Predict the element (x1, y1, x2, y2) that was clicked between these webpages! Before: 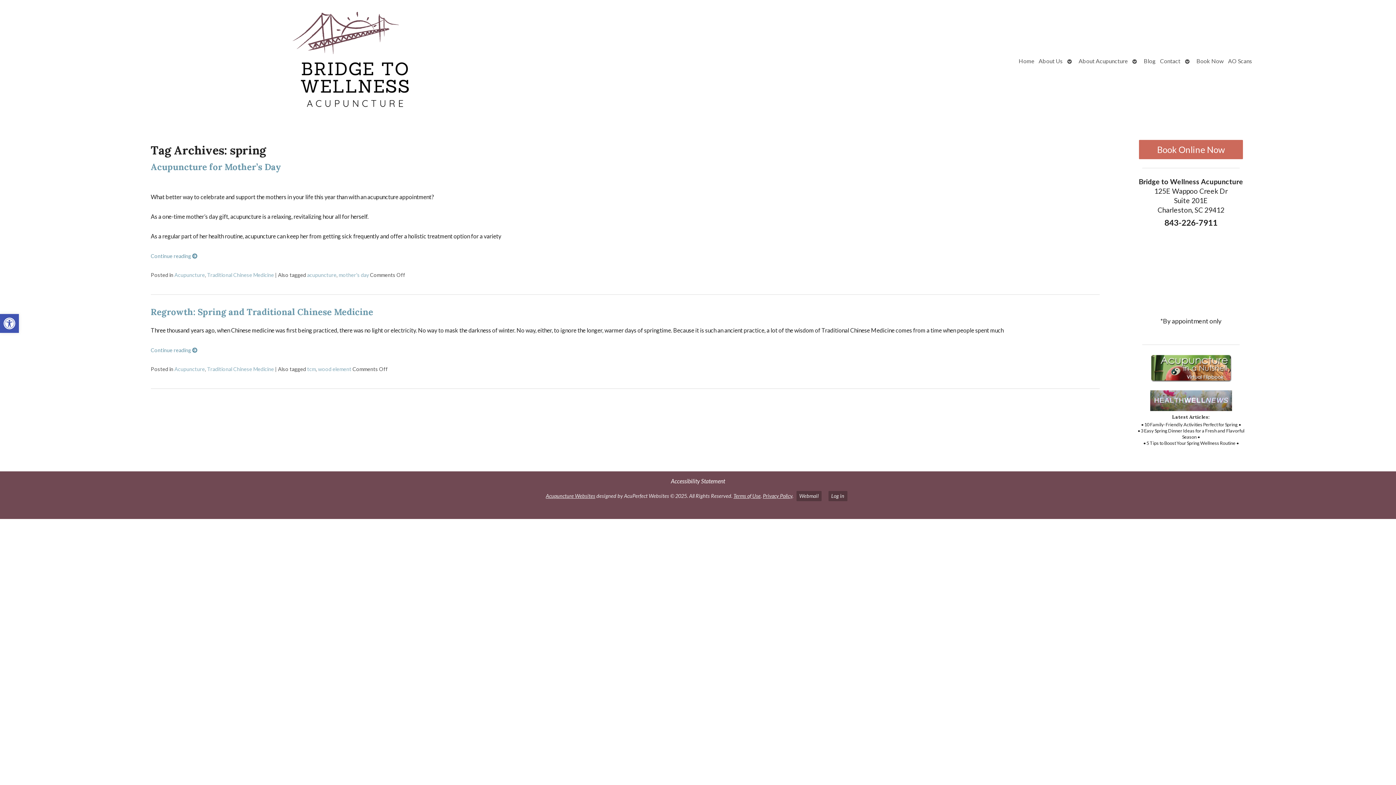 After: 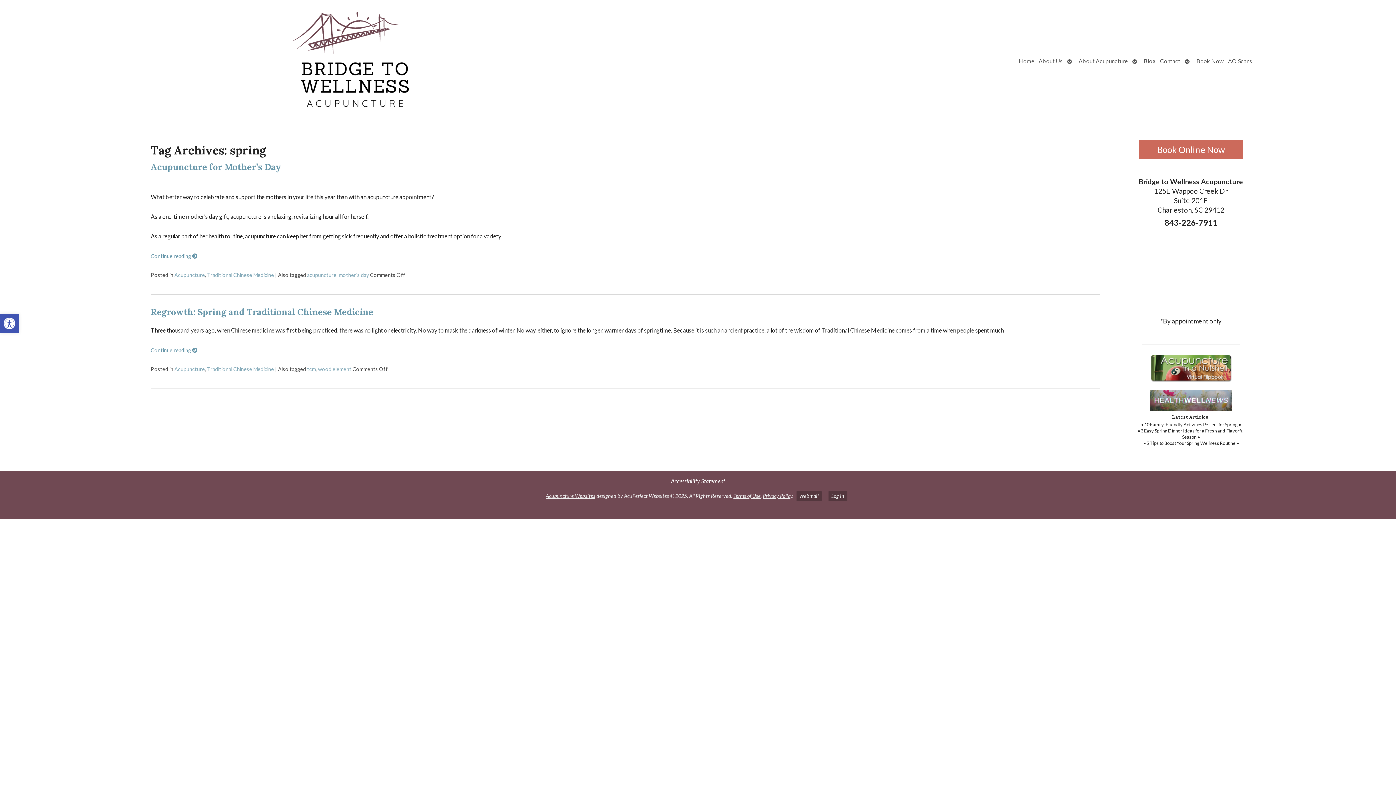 Action: bbox: (546, 493, 595, 499) label: Acupuncture Websites